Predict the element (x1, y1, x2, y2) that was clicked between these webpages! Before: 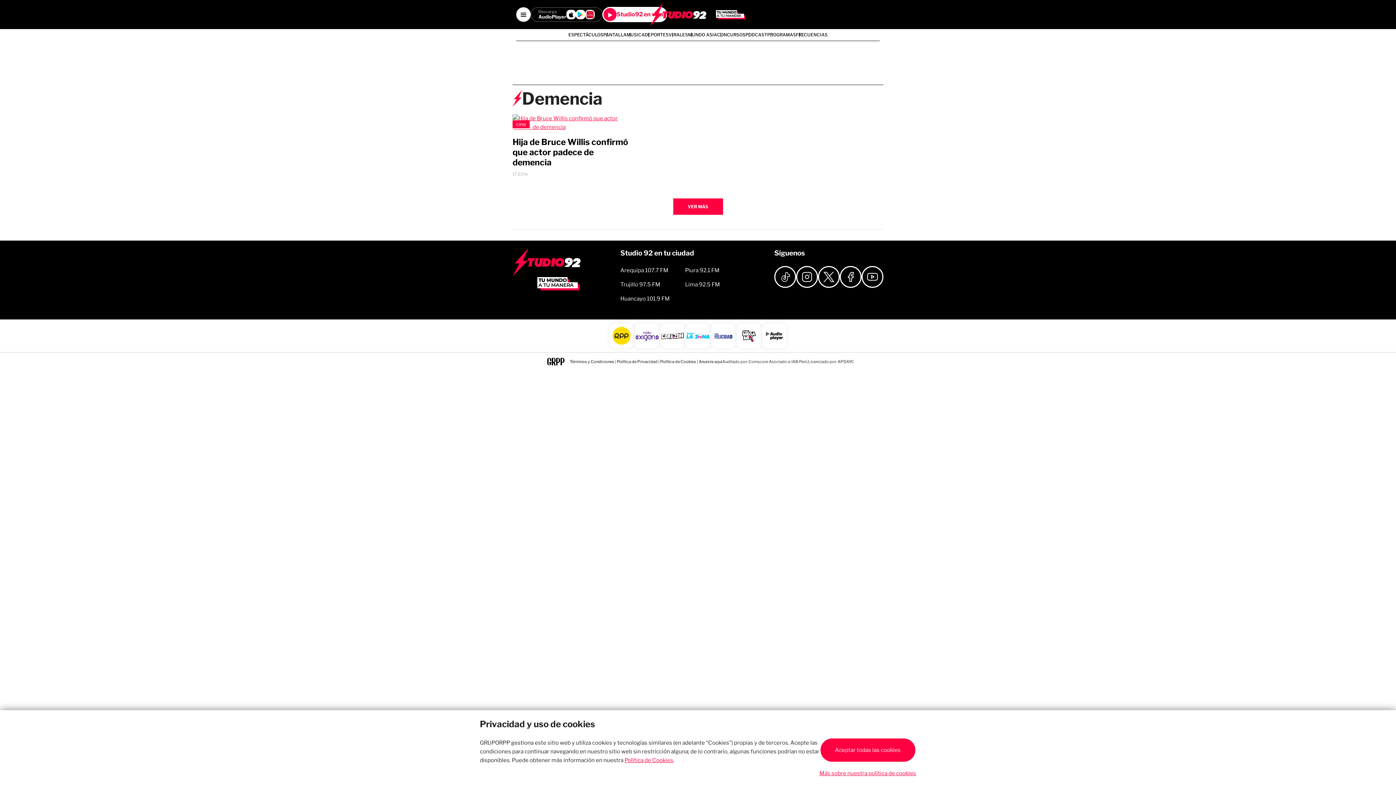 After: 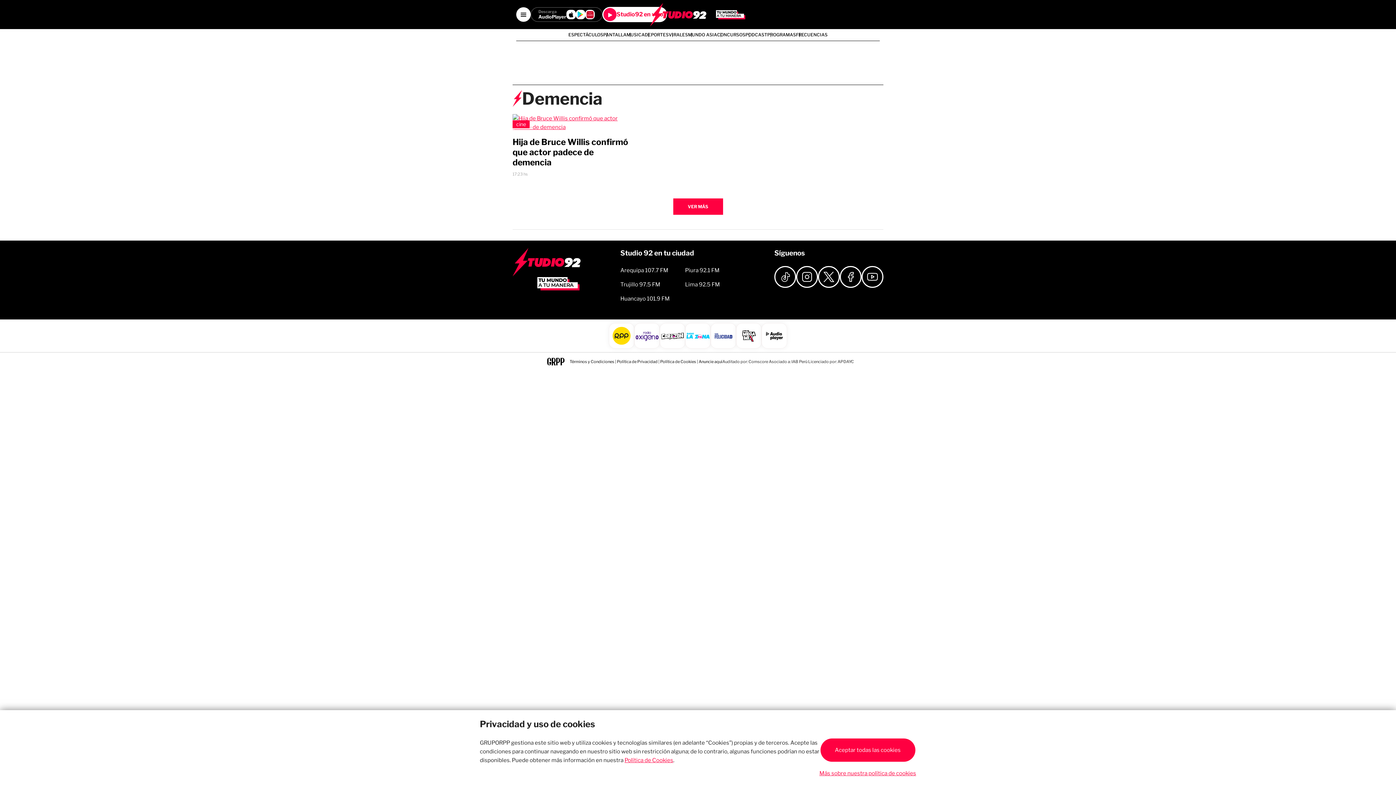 Action: bbox: (634, 323, 660, 348)